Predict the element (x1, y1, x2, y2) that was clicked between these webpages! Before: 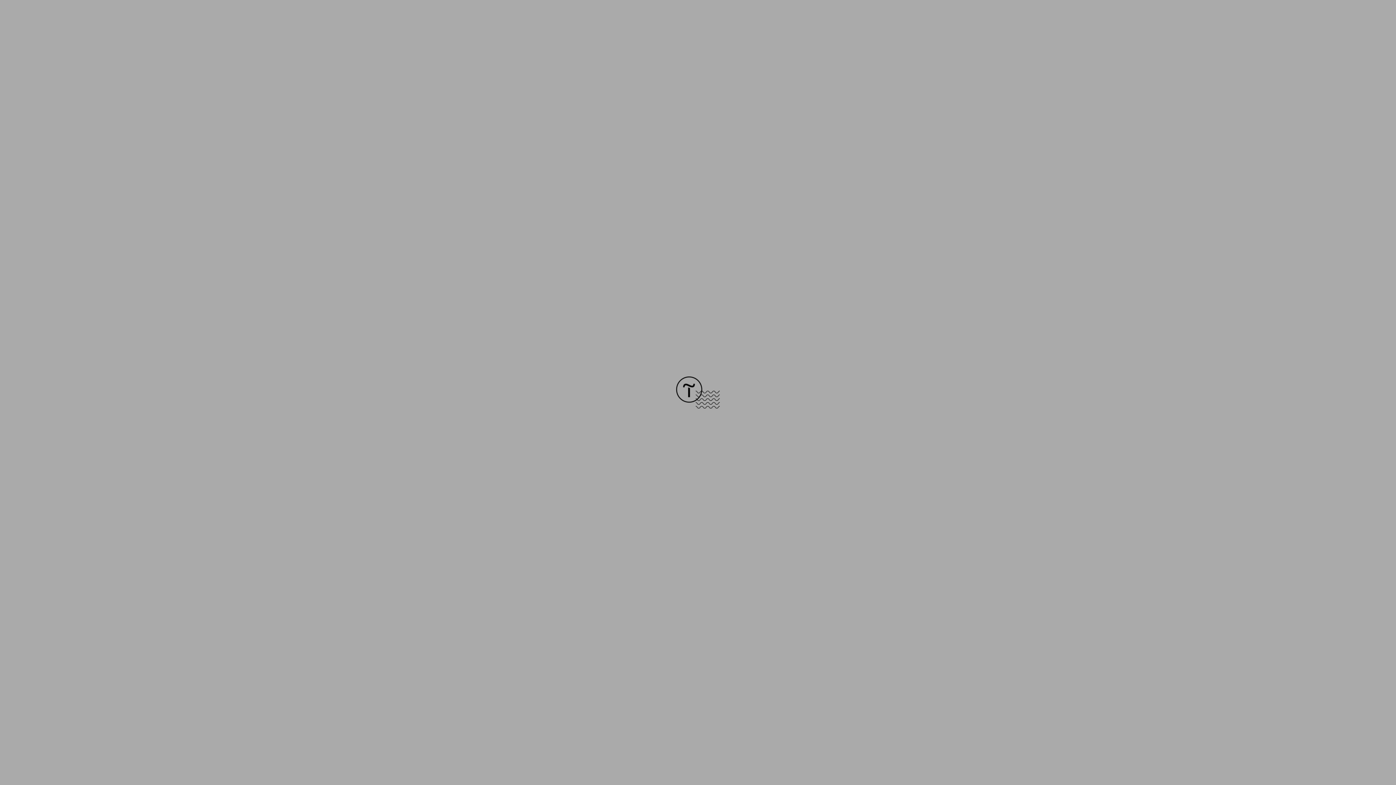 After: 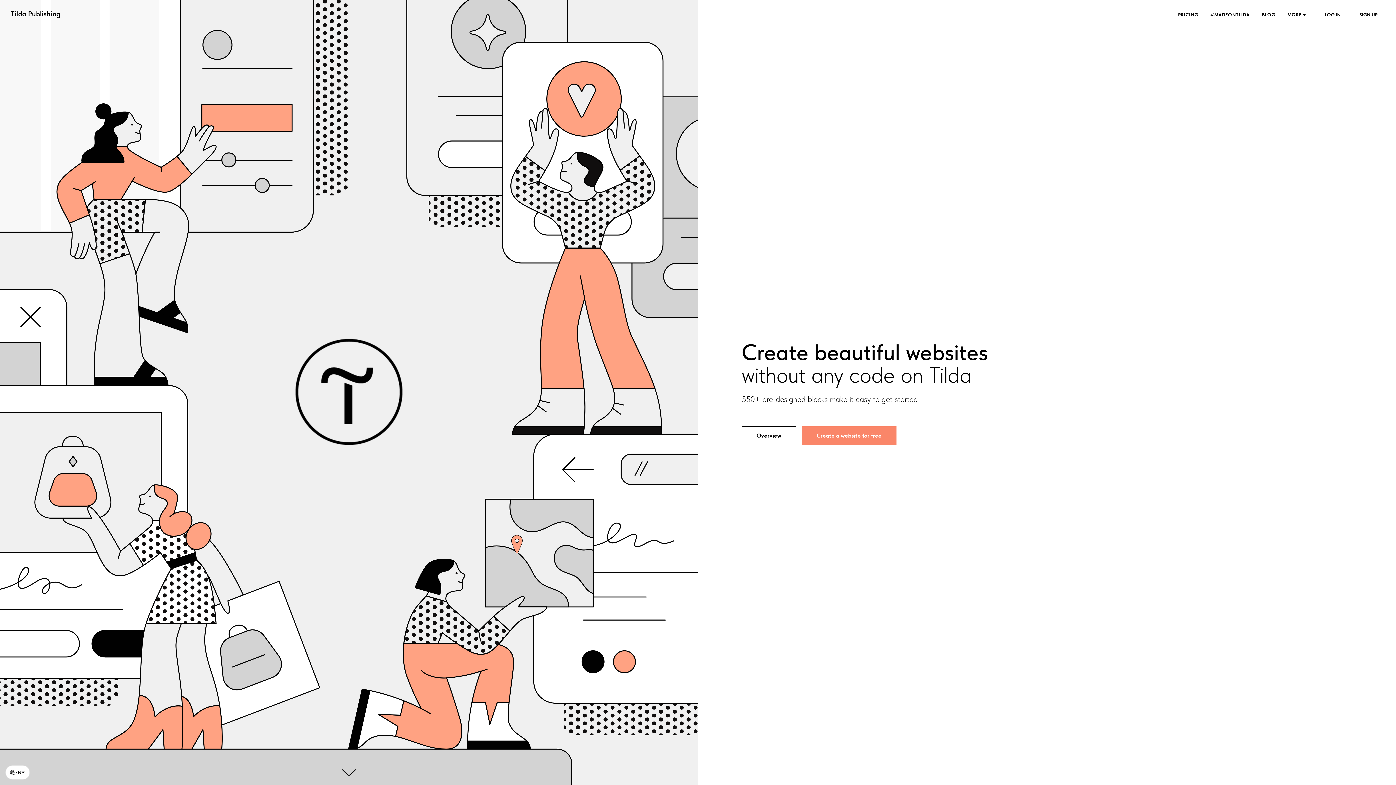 Action: bbox: (676, 403, 720, 409)